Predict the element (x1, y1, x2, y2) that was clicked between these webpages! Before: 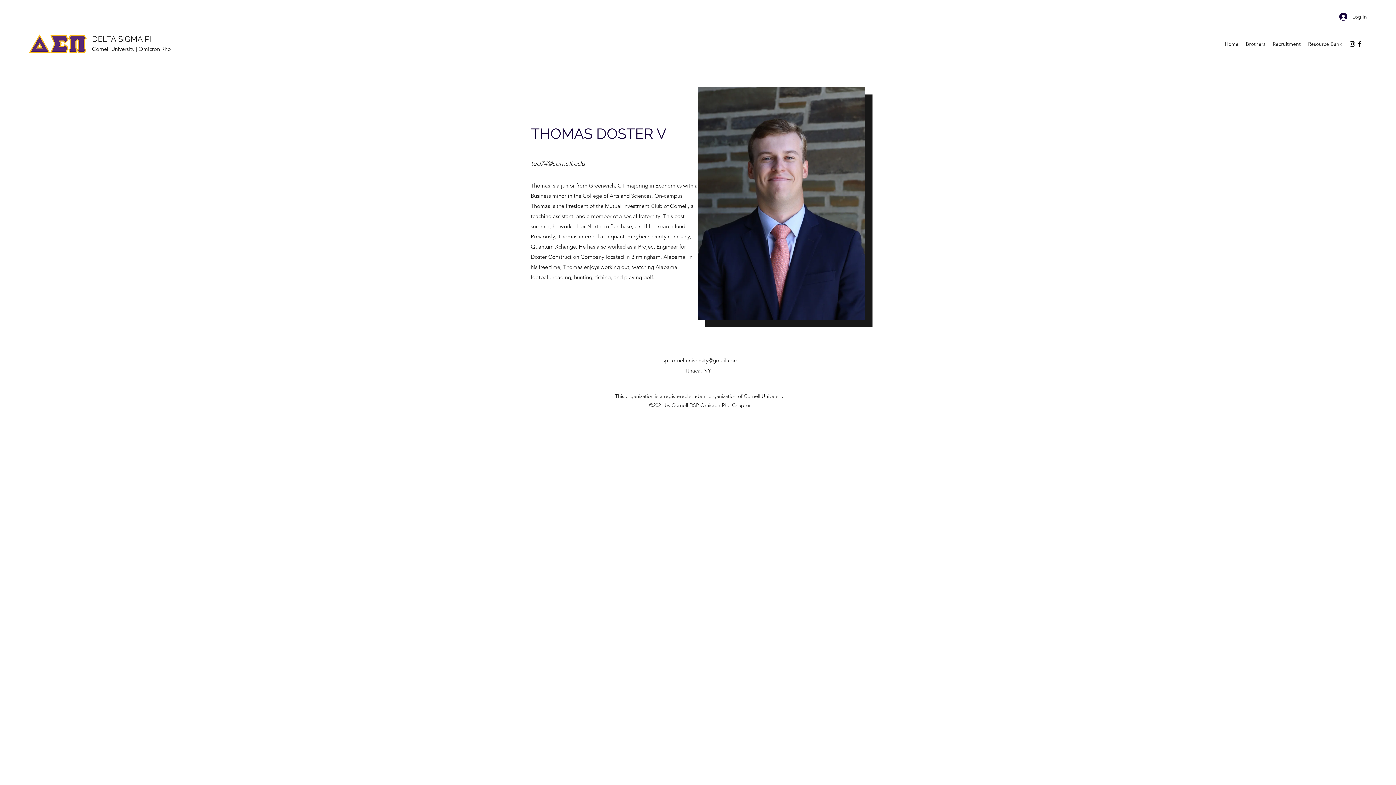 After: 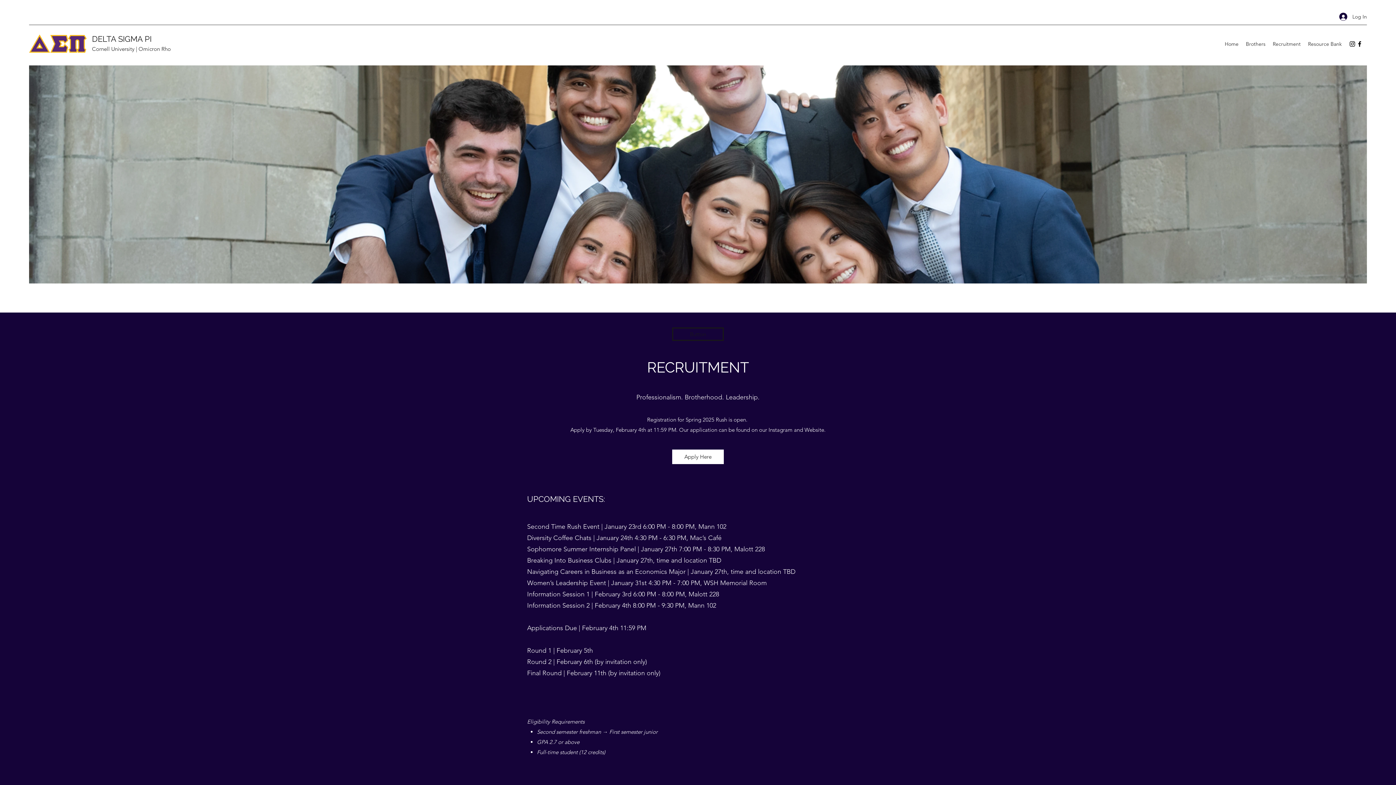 Action: label: Recruitment bbox: (1269, 38, 1304, 49)